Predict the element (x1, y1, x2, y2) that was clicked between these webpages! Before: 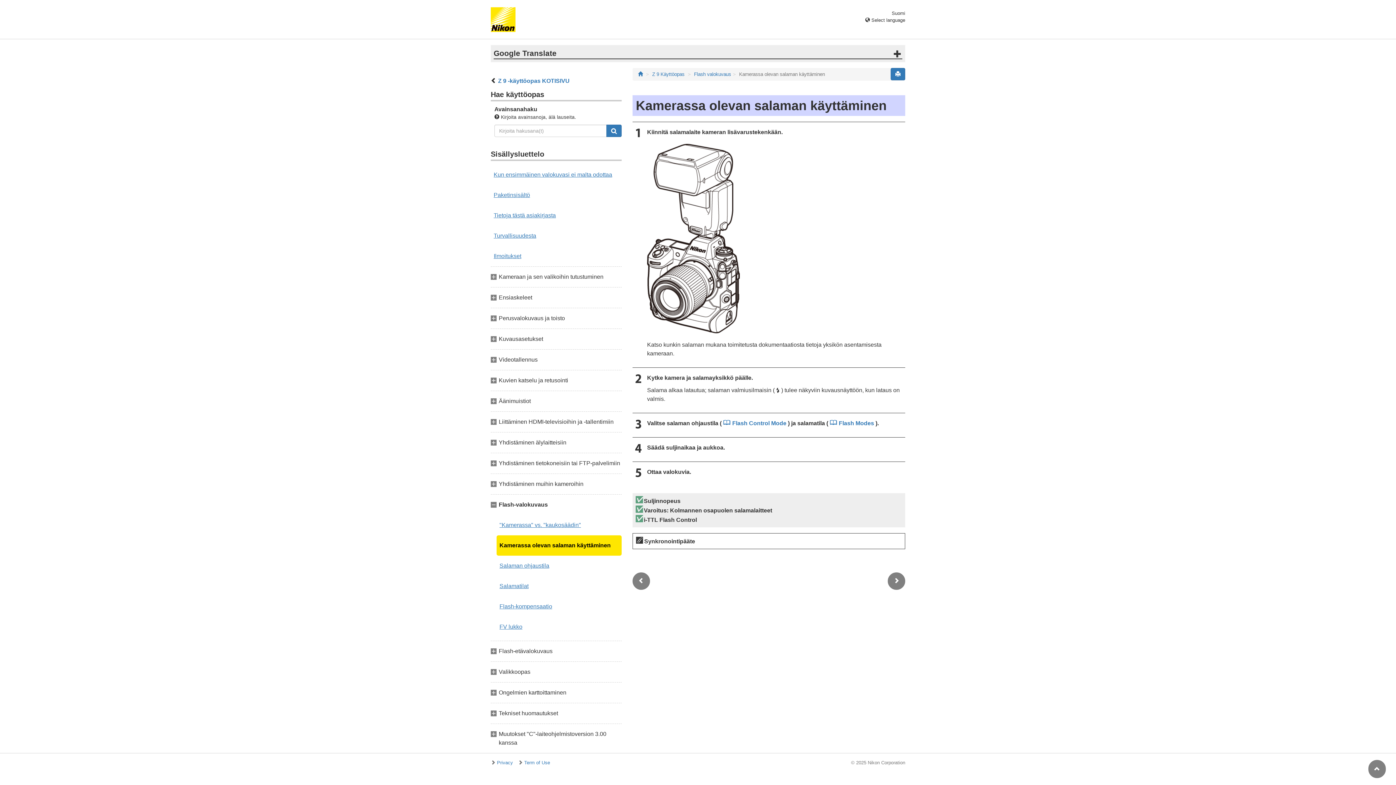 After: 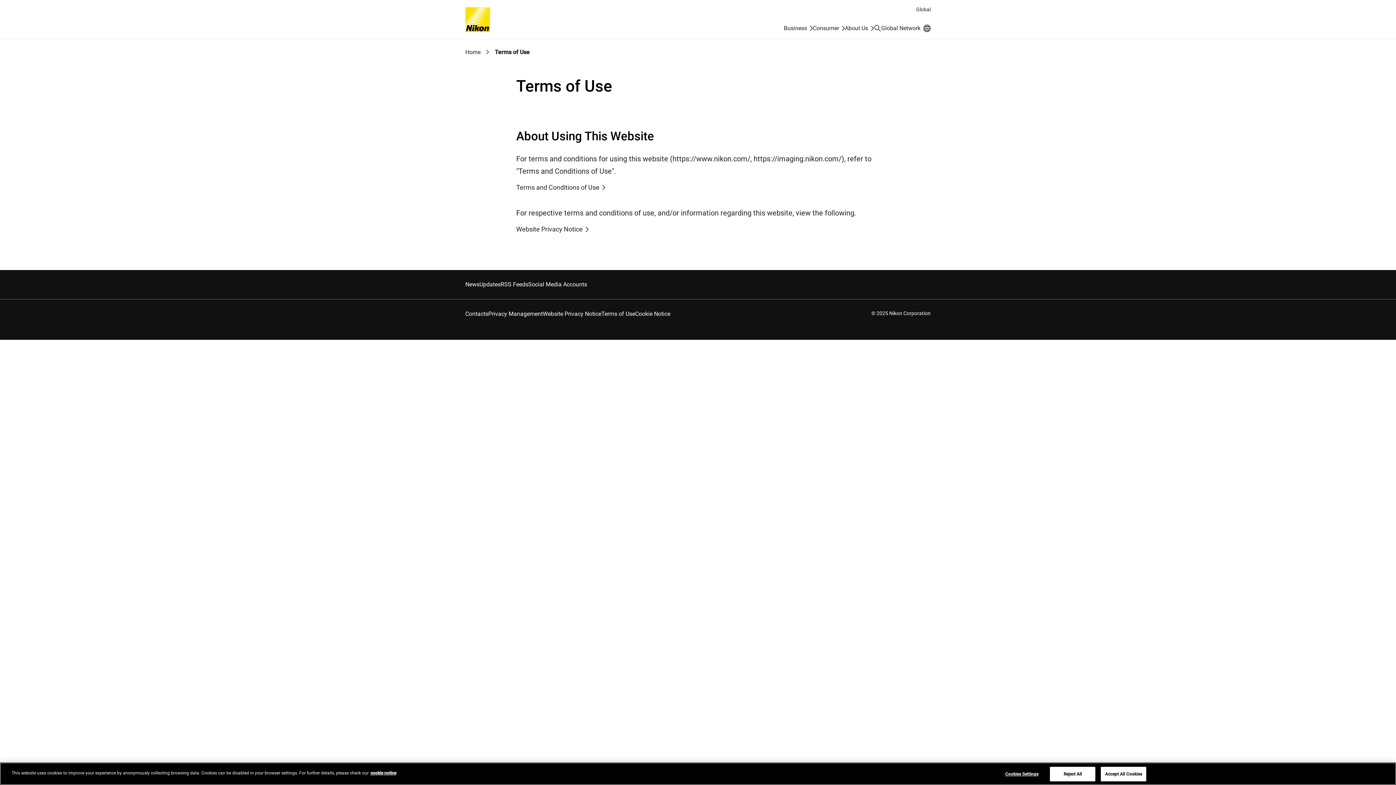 Action: bbox: (524, 760, 550, 765) label: Term of Use